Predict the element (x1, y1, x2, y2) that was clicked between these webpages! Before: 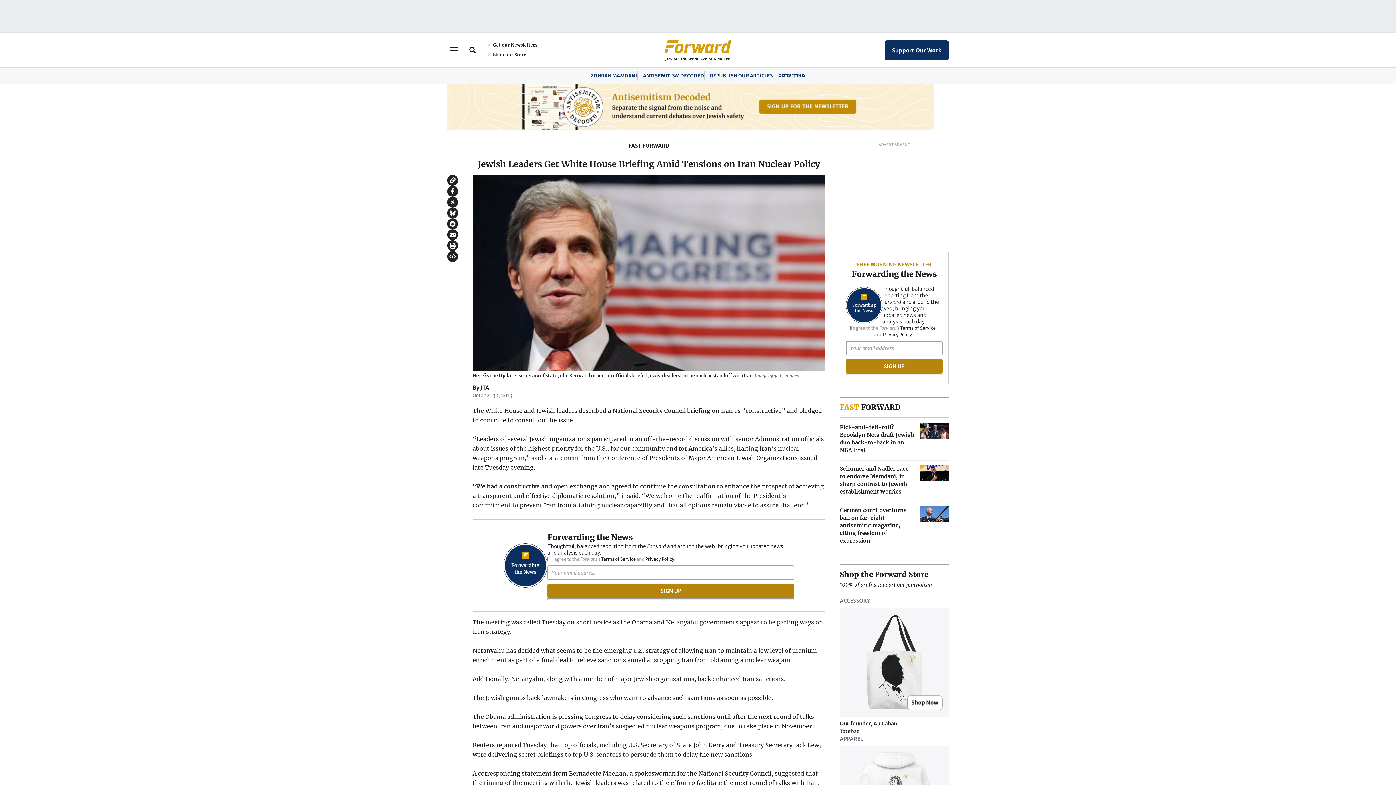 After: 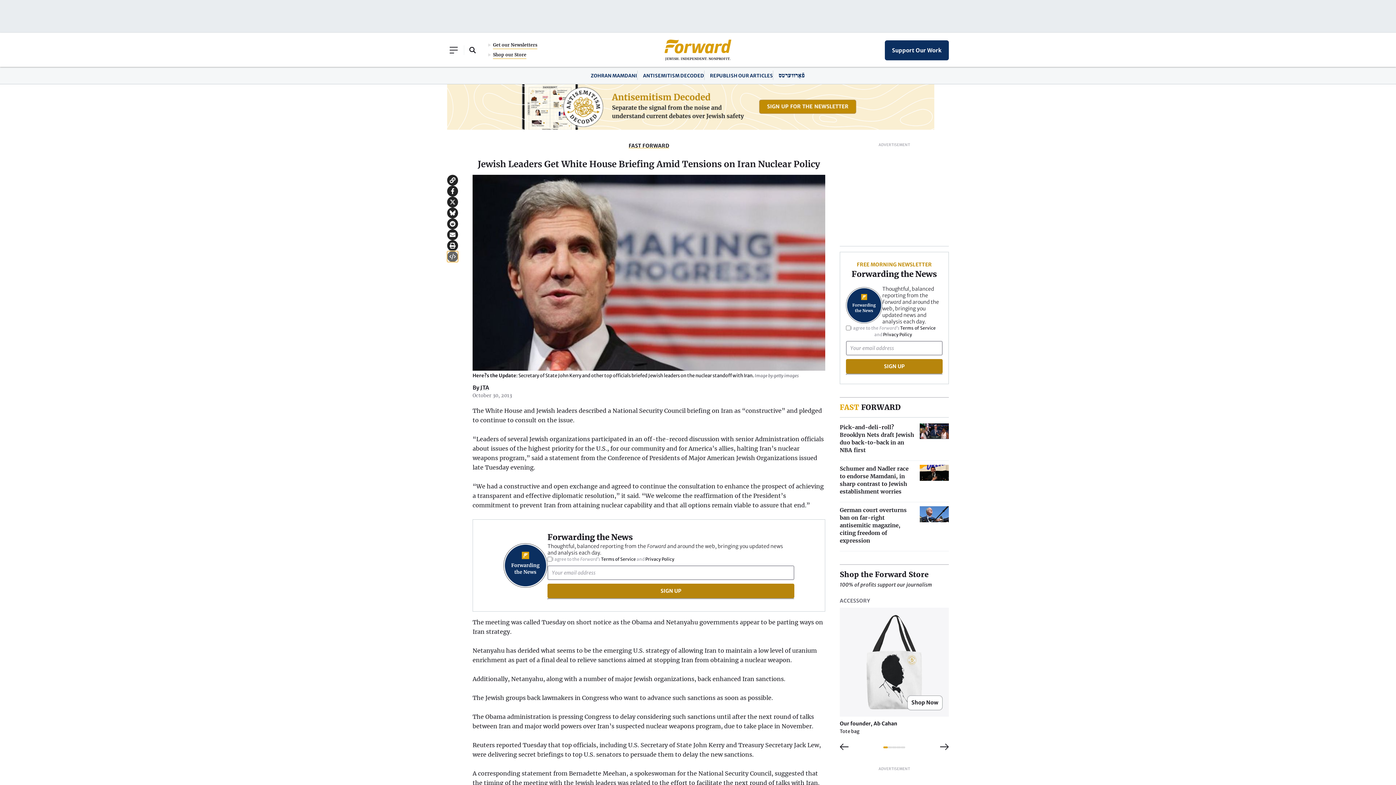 Action: bbox: (447, 251, 458, 262) label: Republish Article